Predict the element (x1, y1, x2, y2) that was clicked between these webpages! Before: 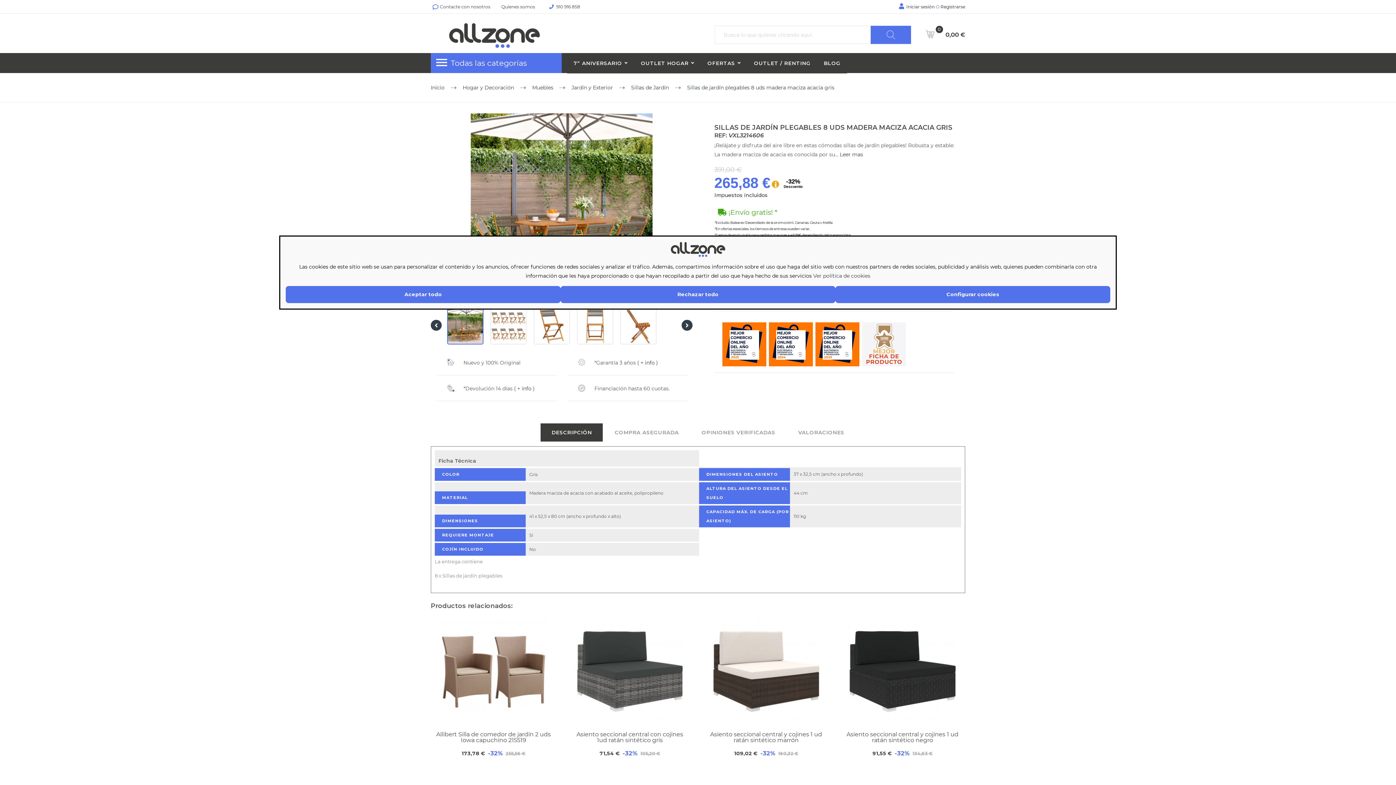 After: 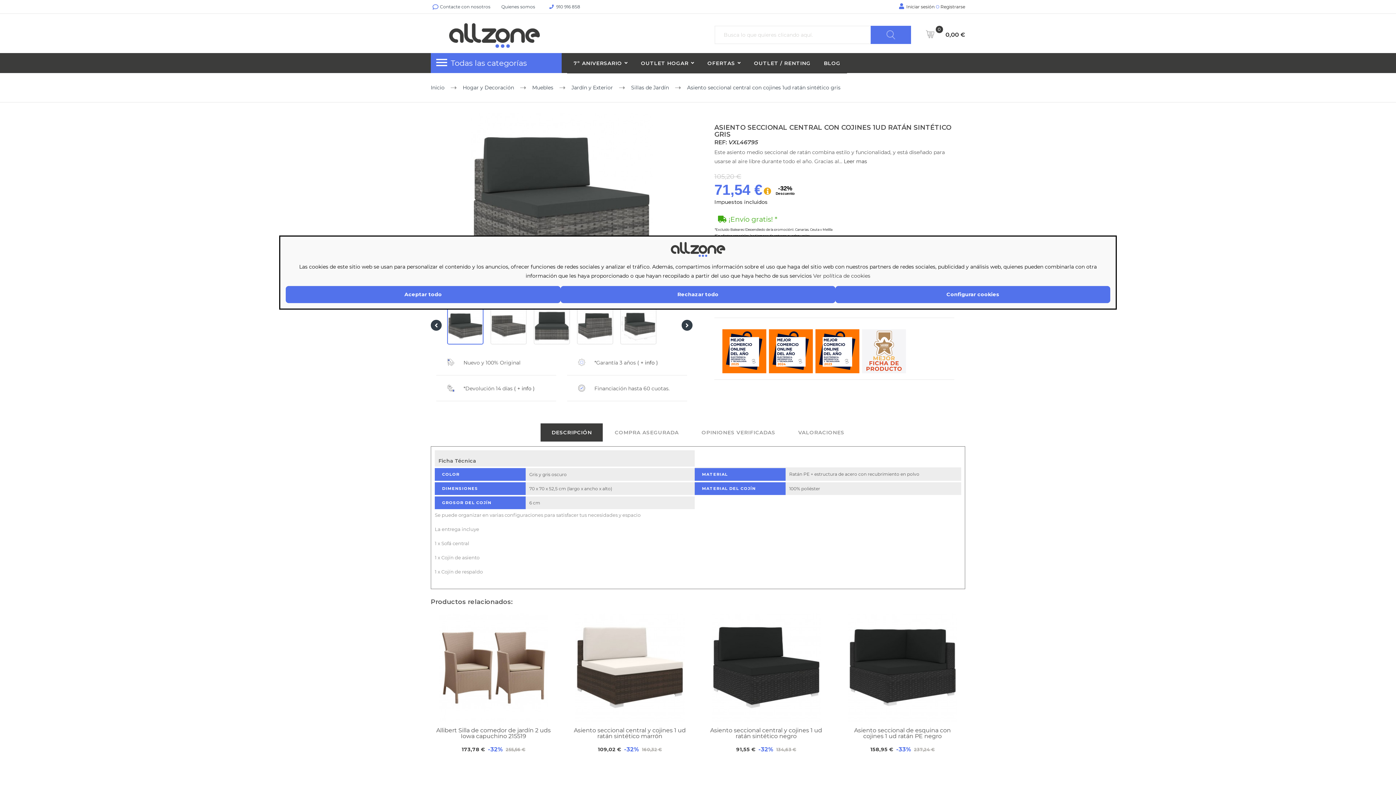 Action: label: Asiento seccional central con cojines 1ud ratán sintético gris bbox: (576, 731, 683, 744)